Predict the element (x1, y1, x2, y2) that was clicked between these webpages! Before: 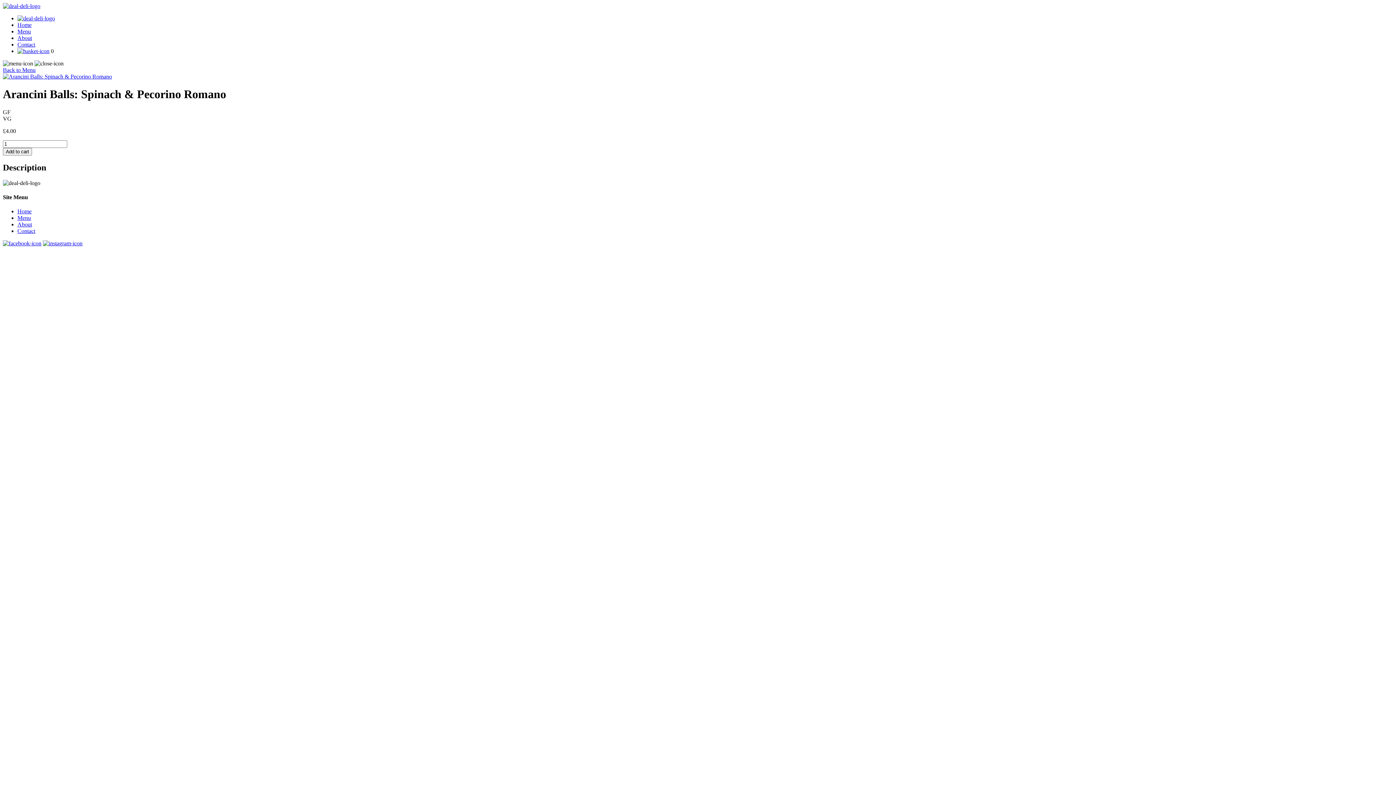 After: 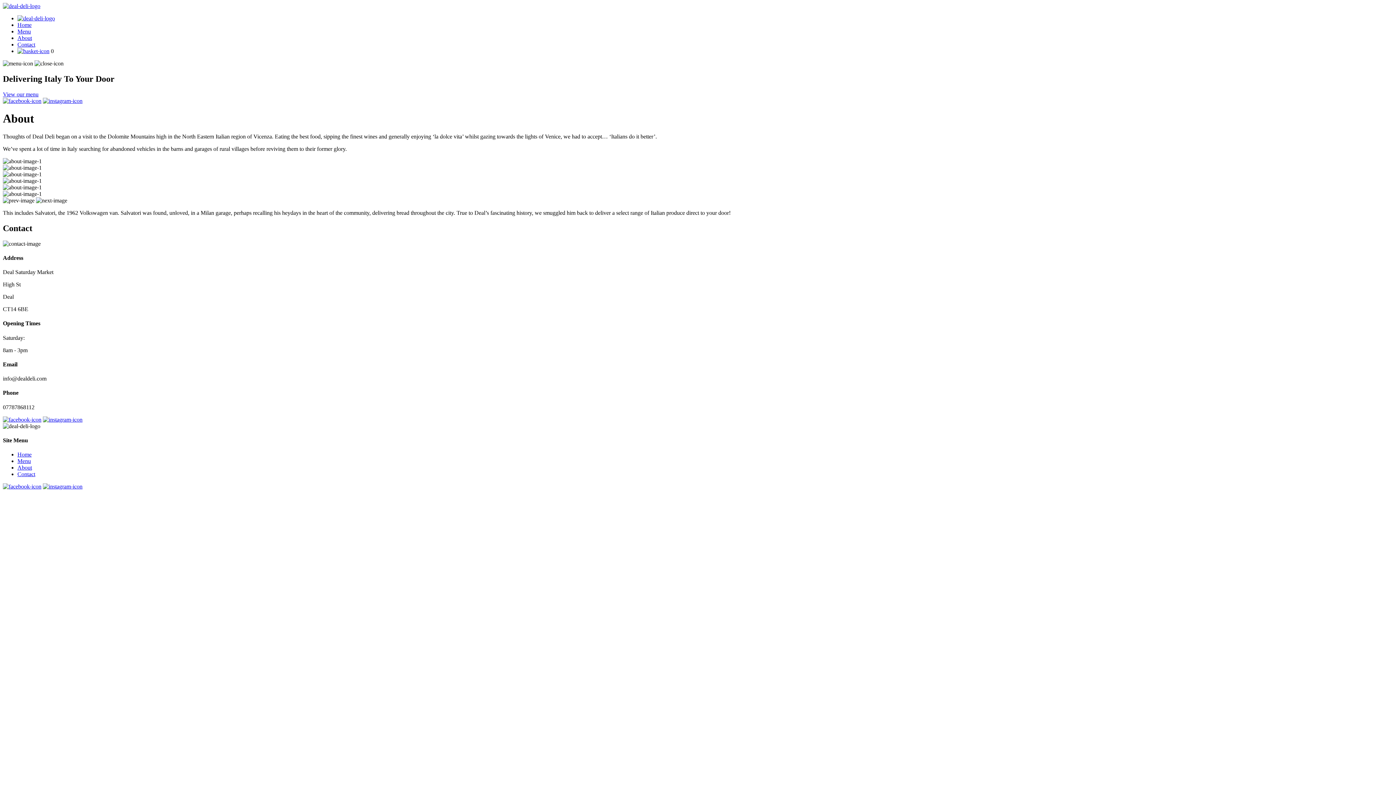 Action: bbox: (2, 2, 40, 9)